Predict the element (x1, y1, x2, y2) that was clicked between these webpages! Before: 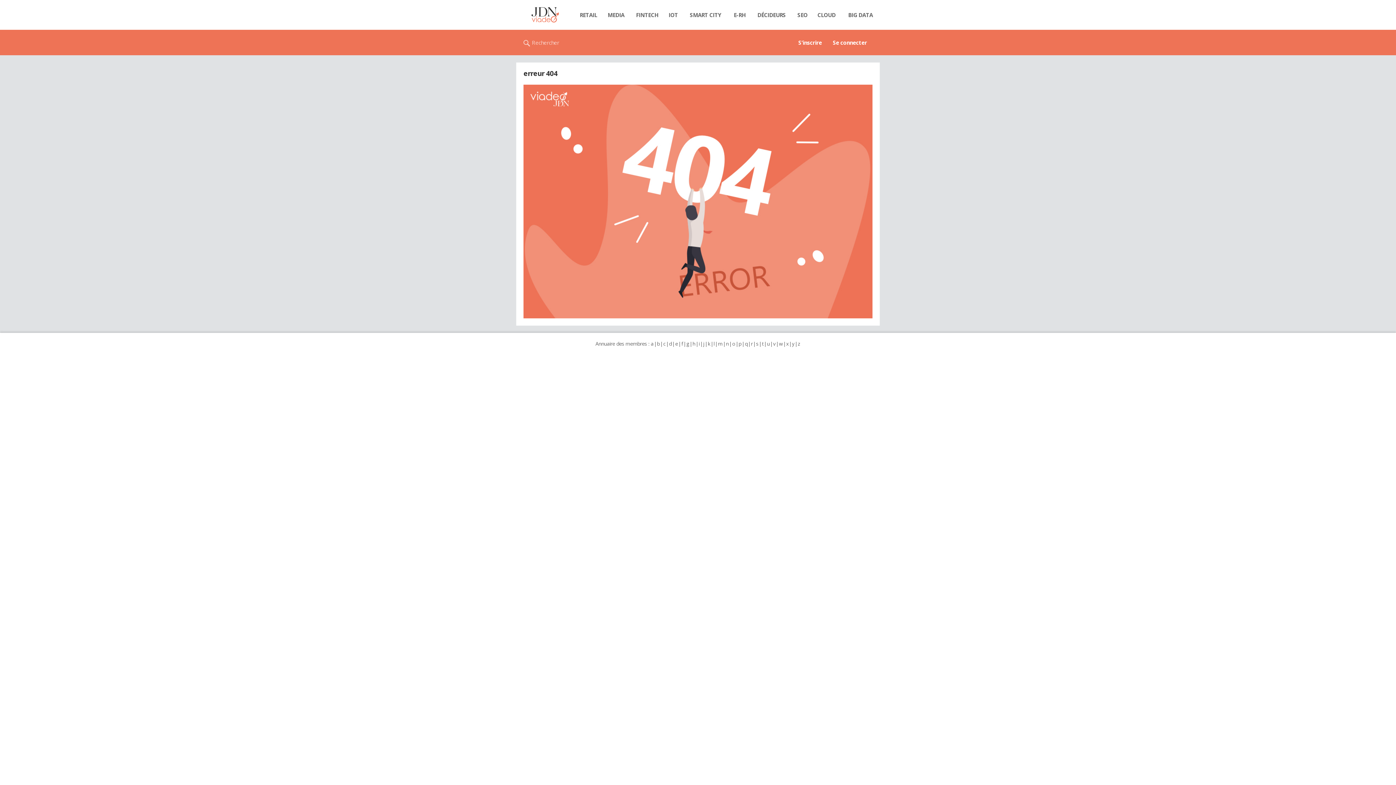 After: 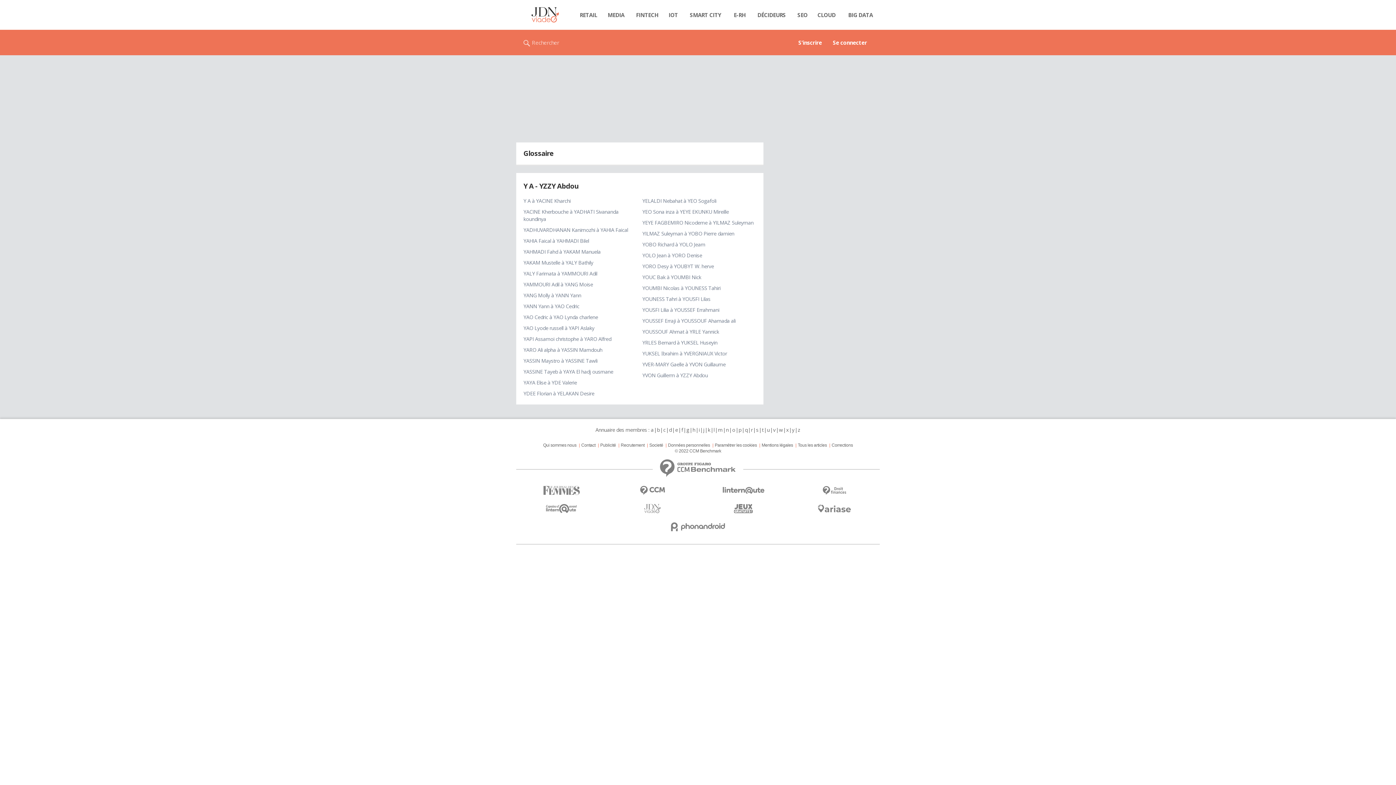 Action: bbox: (791, 340, 794, 347) label: y